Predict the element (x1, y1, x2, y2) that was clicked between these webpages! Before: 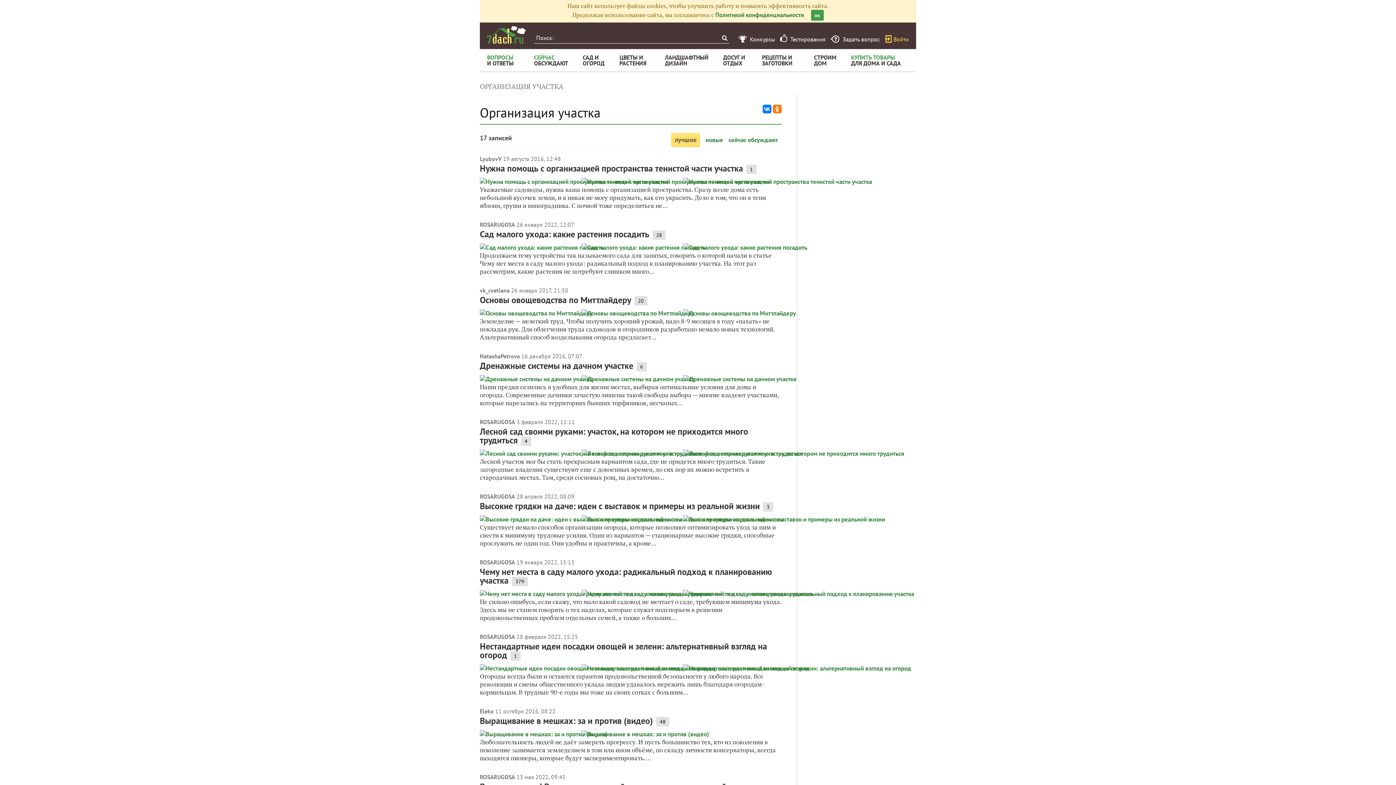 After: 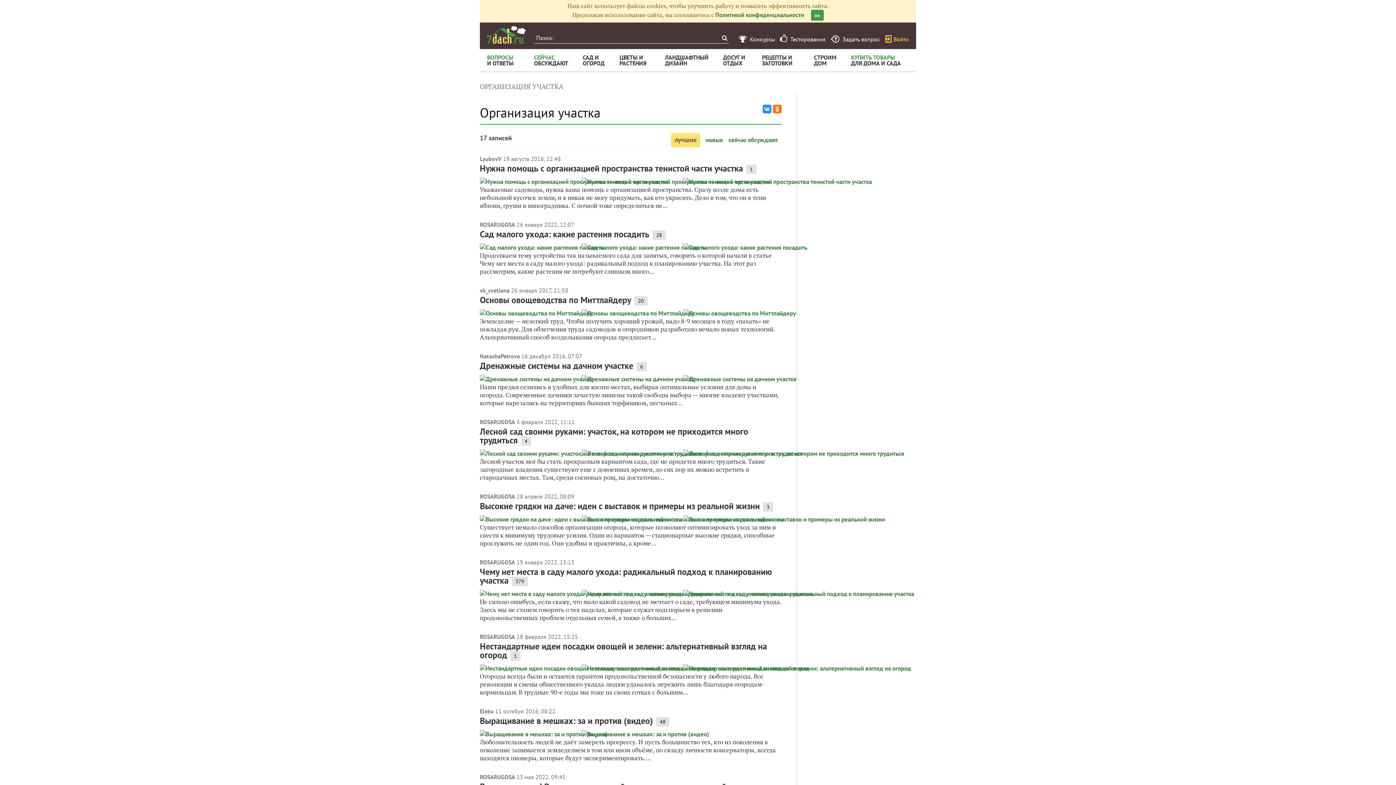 Action: bbox: (762, 104, 771, 113)